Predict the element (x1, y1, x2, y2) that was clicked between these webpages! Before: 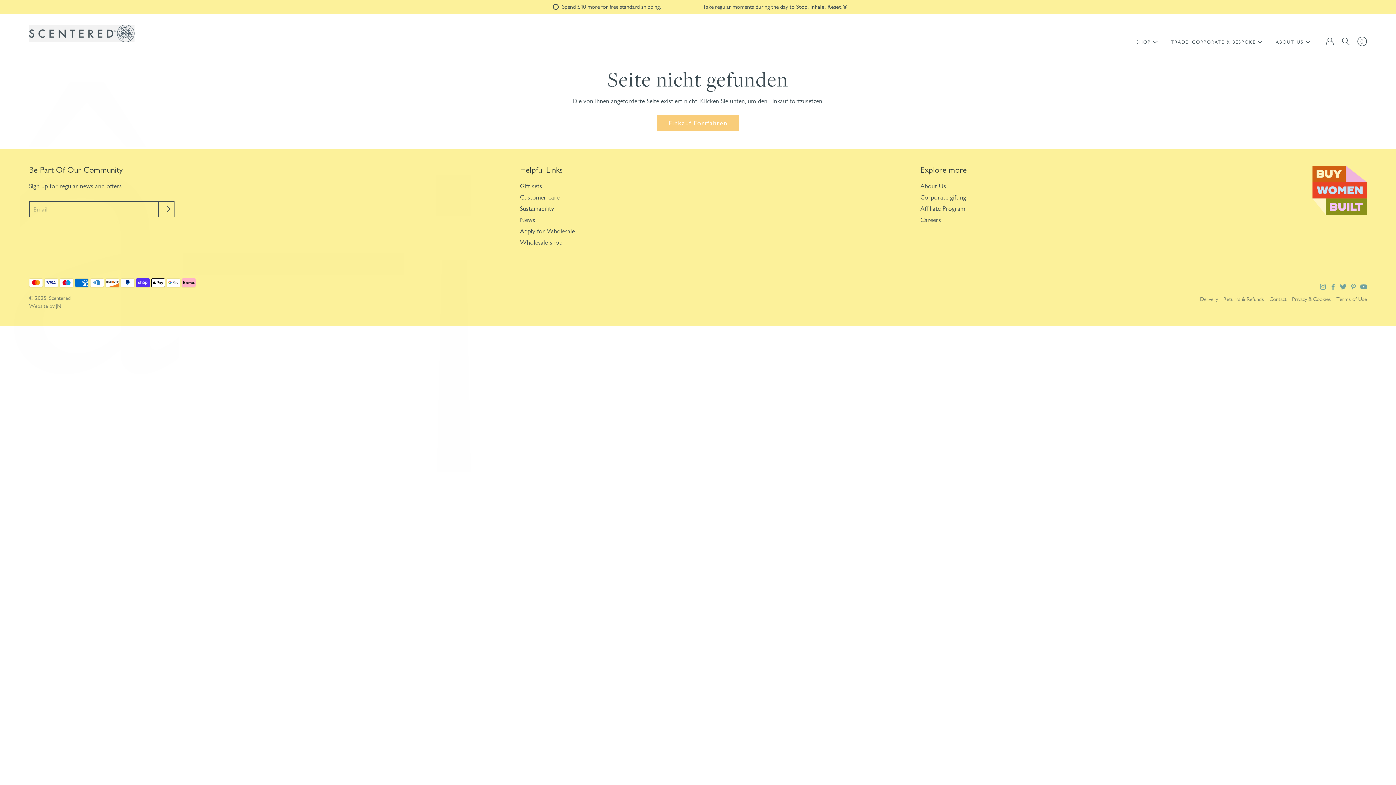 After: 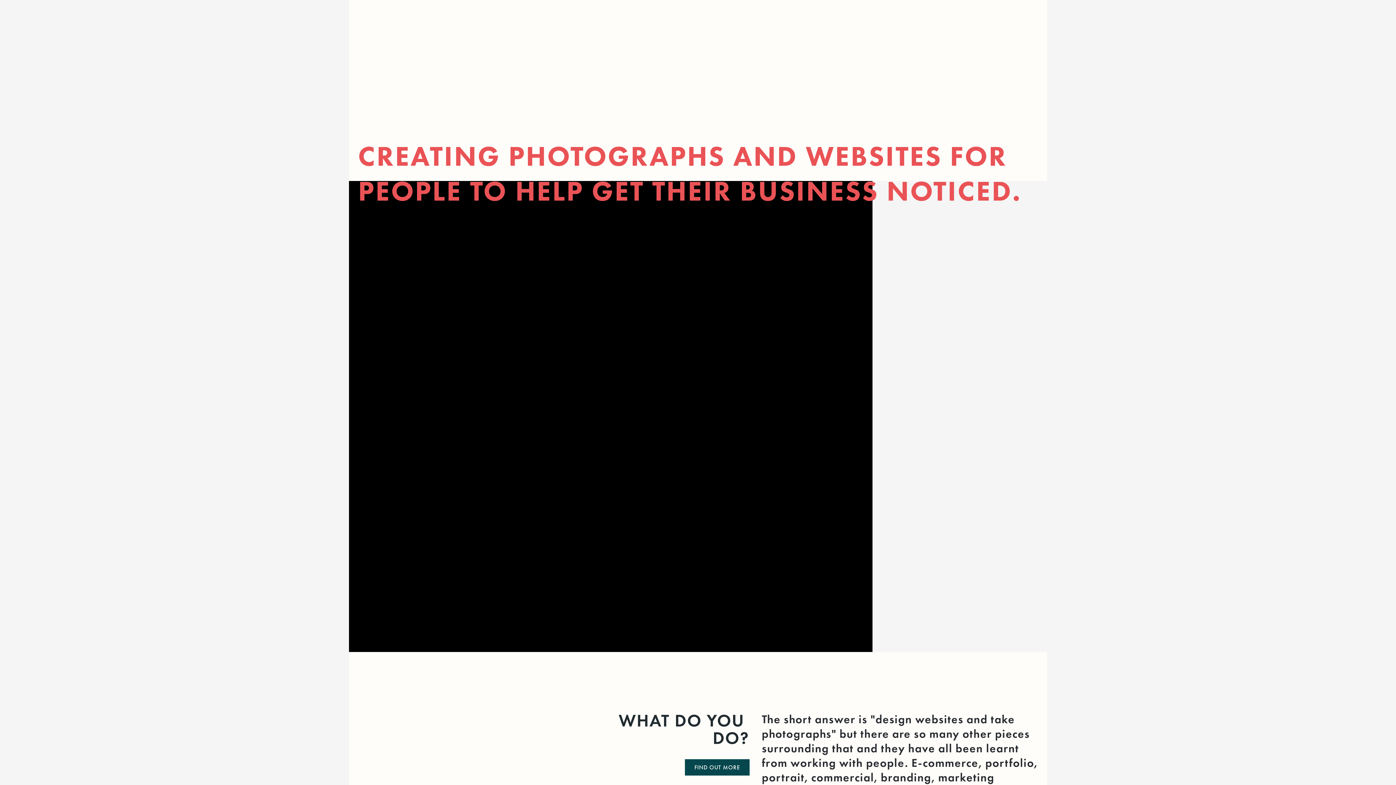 Action: bbox: (29, 302, 61, 309) label: Website by JN